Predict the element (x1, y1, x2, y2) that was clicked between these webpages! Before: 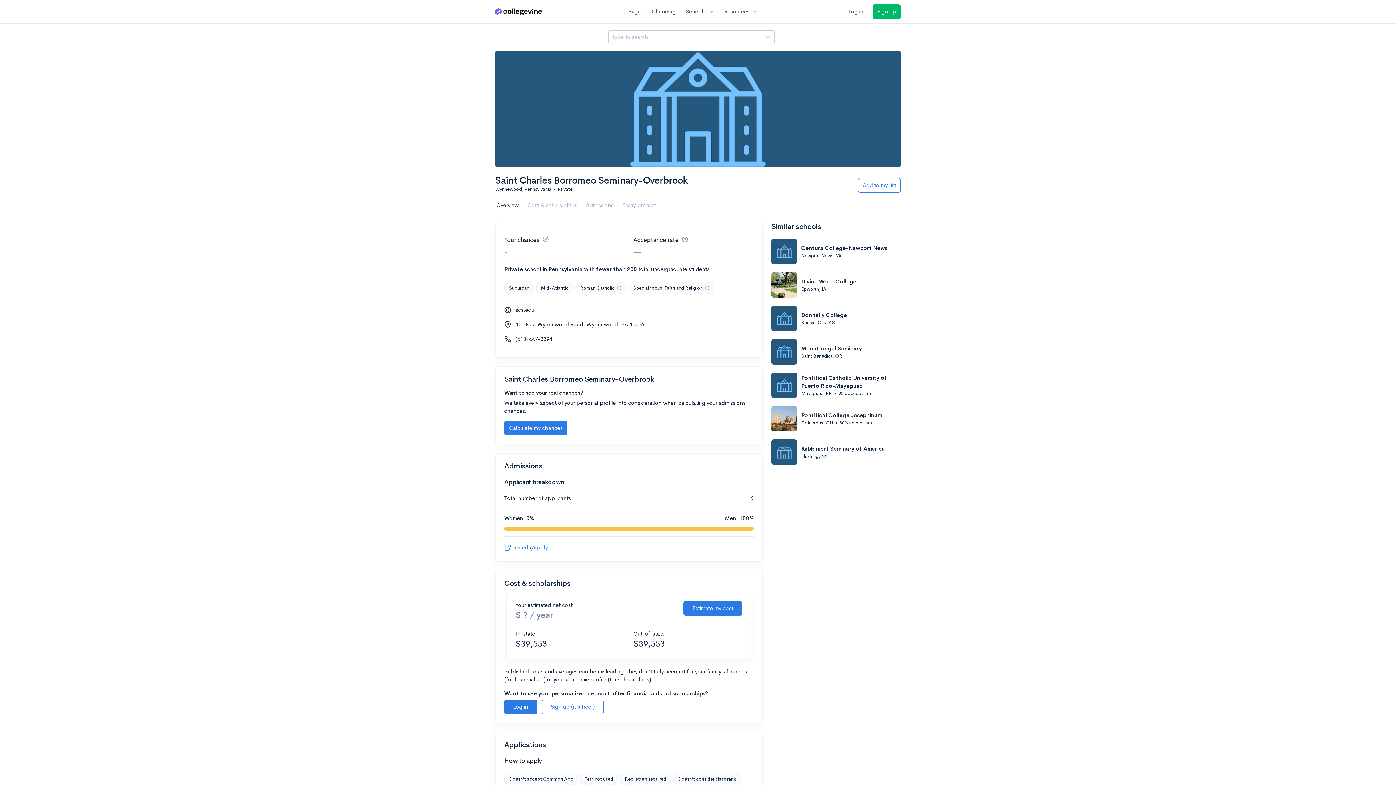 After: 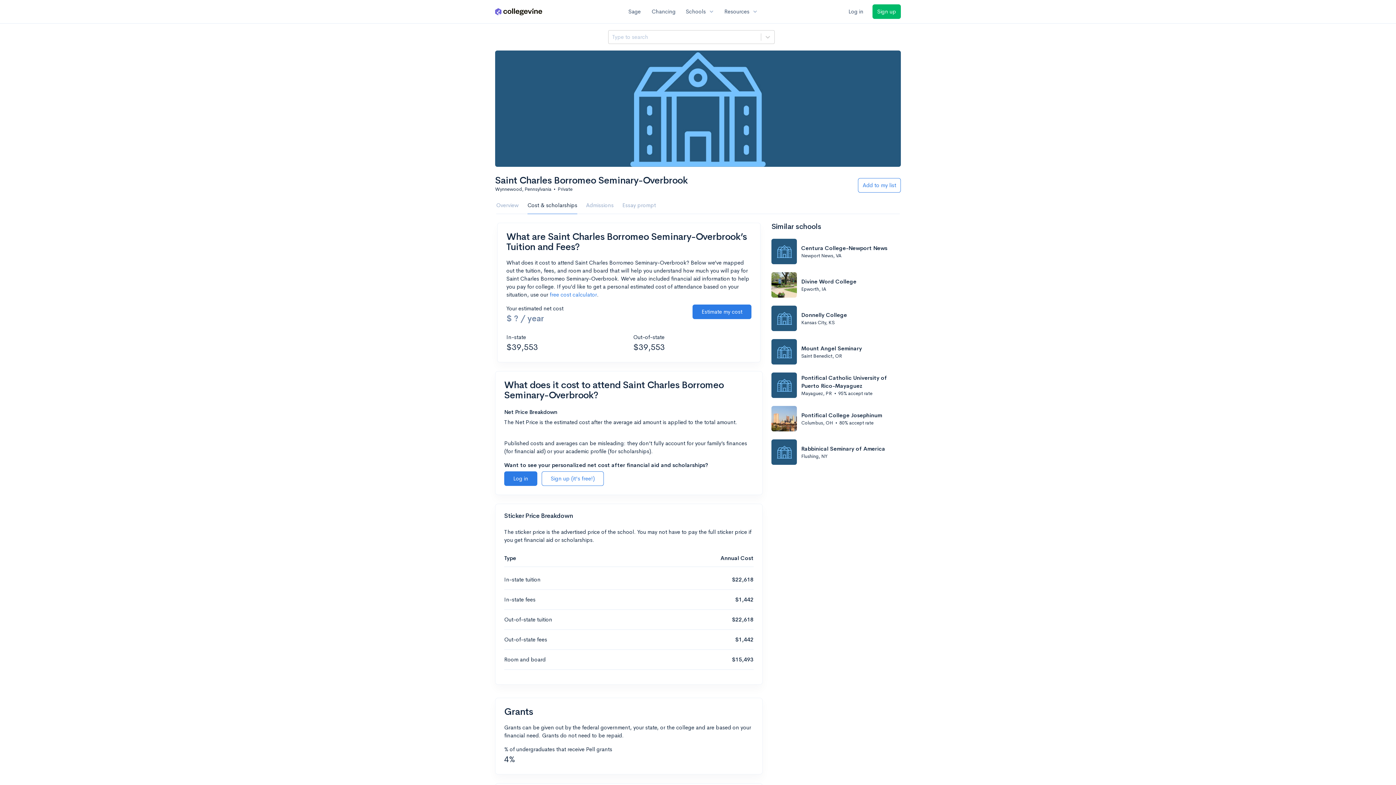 Action: bbox: (527, 197, 577, 214) label: Cost & scholarships